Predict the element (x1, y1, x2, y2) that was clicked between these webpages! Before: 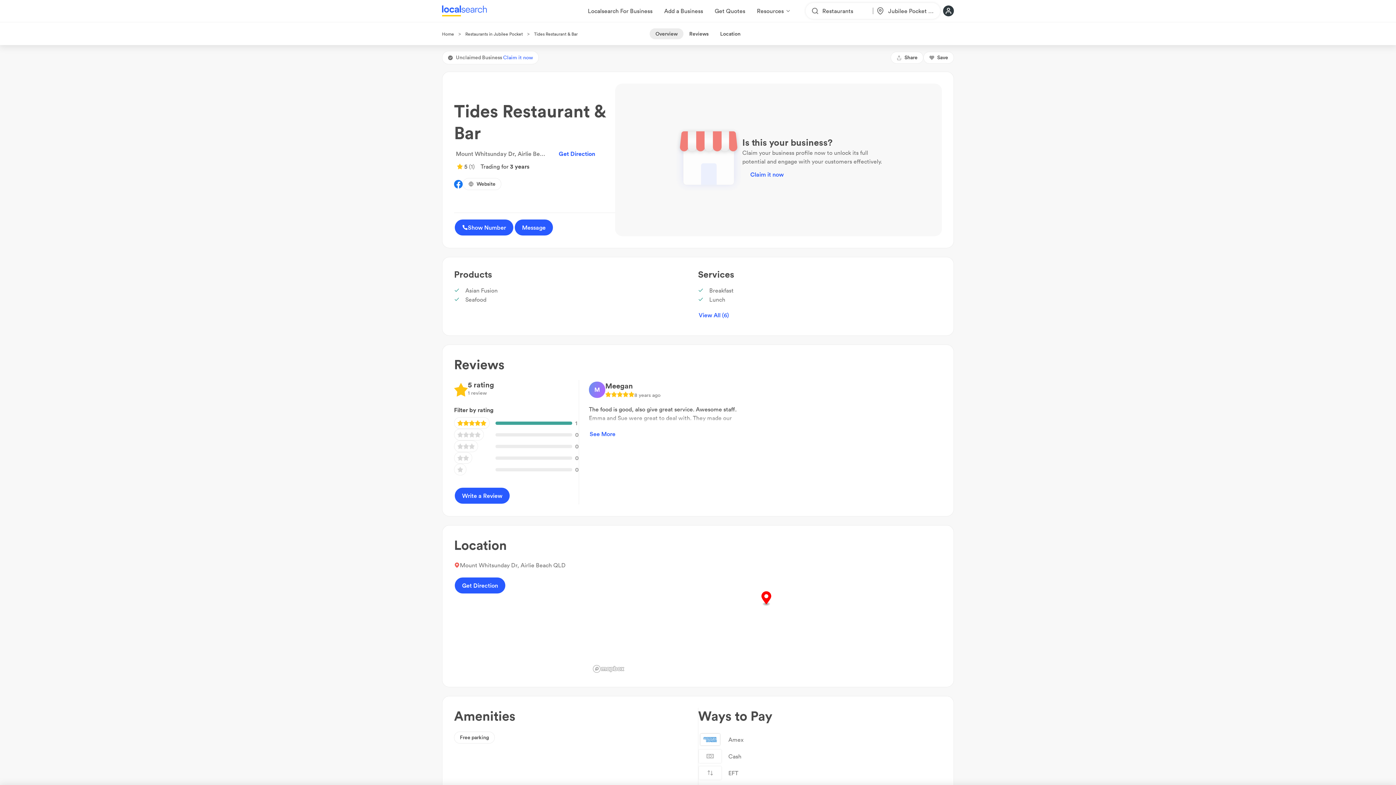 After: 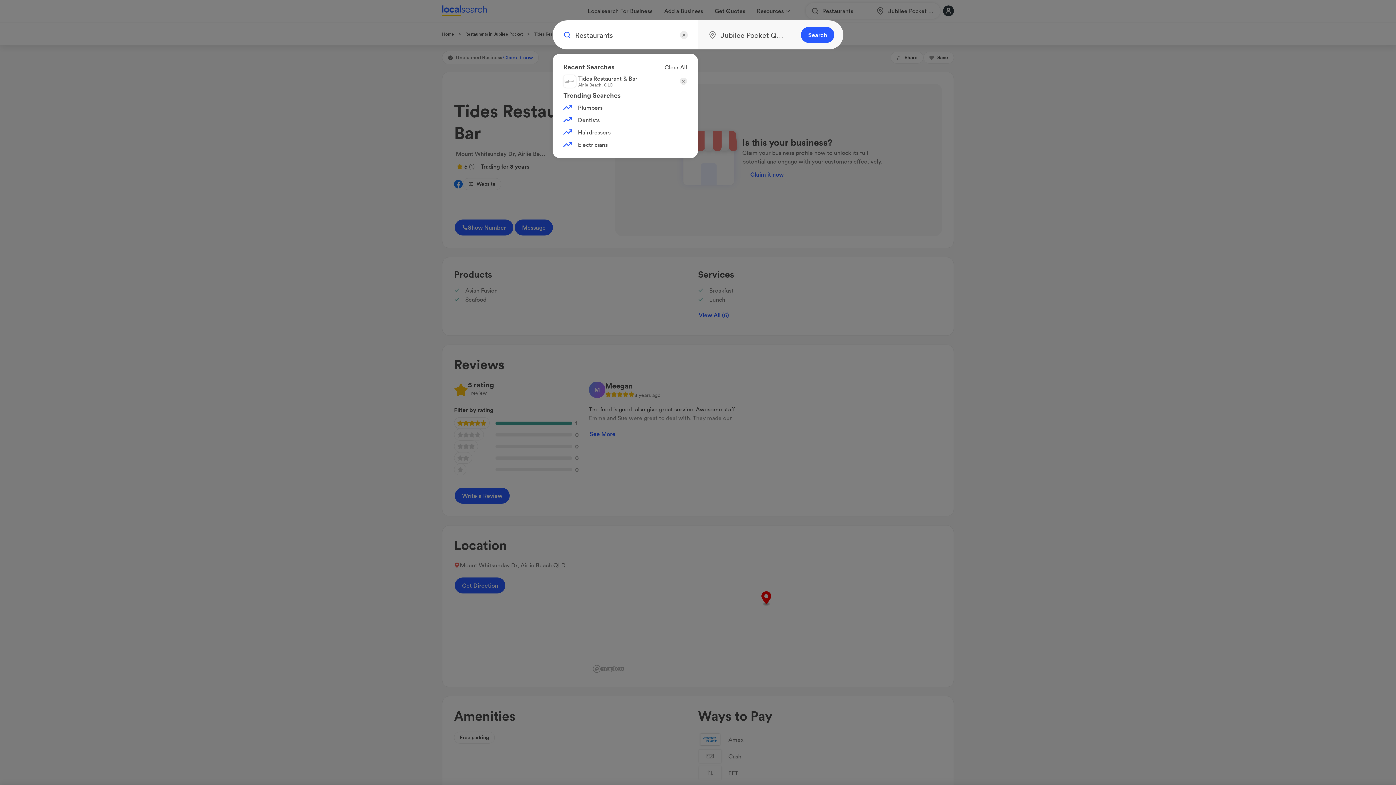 Action: label: Open search dialog and focus on keyword input bbox: (805, 7, 872, 14)